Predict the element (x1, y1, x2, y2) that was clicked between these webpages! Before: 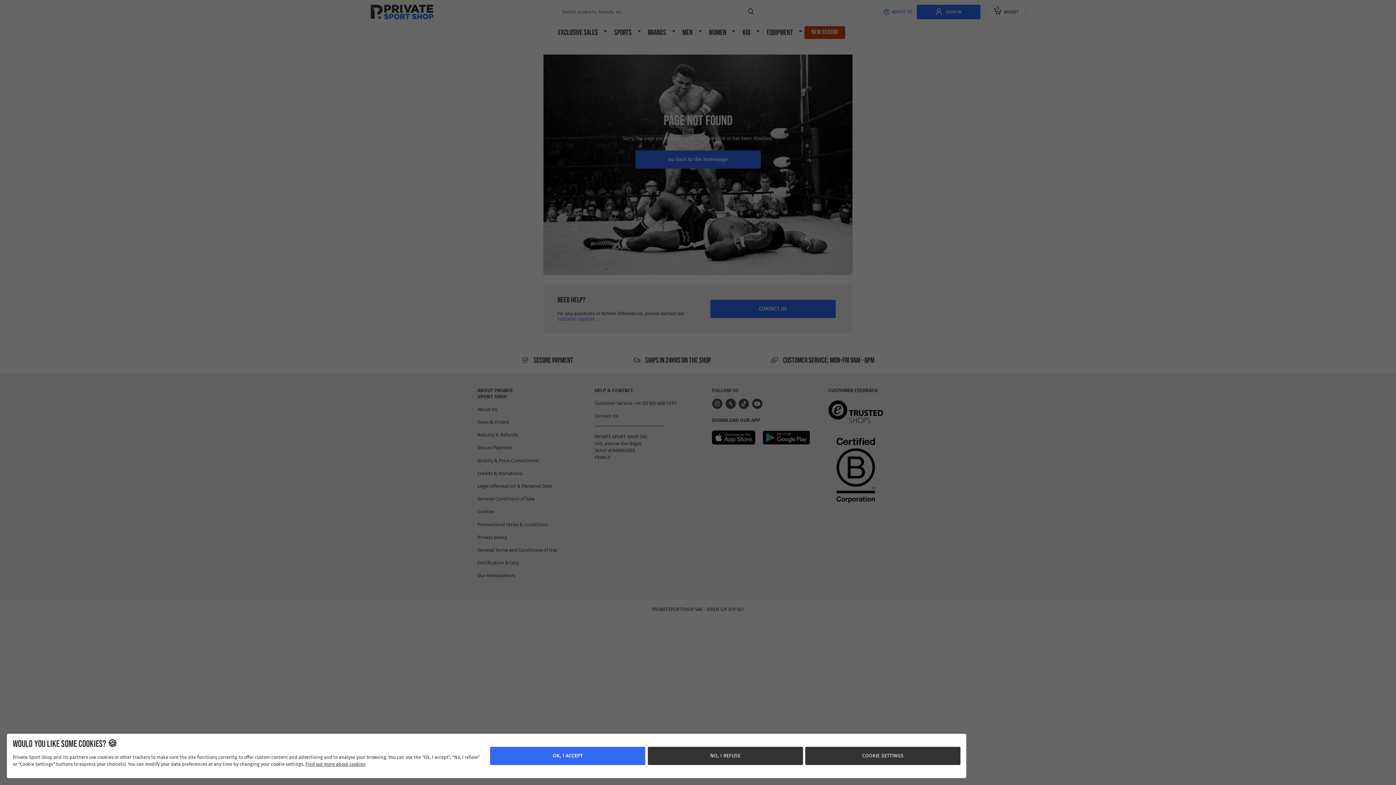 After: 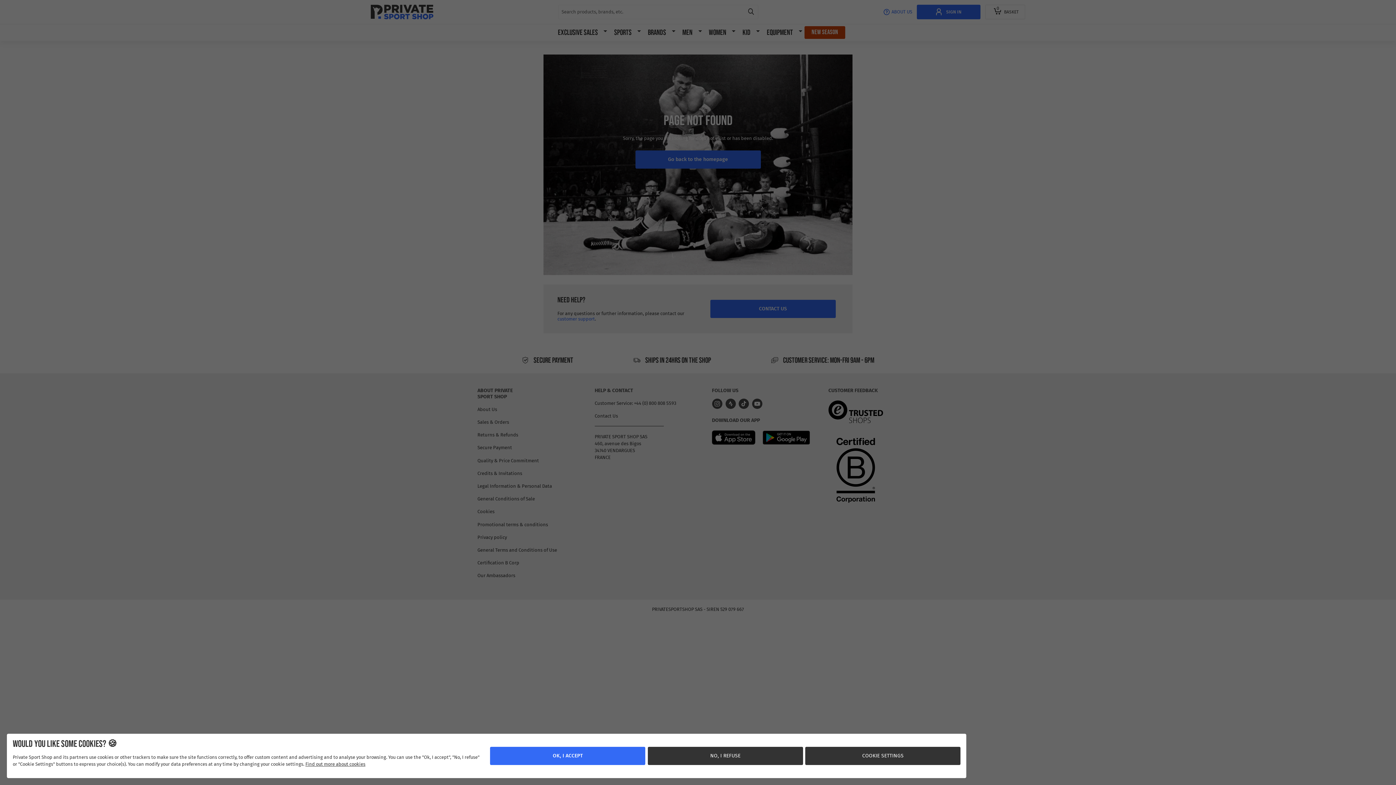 Action: bbox: (300, 761, 360, 767) label: Find out more about cookies